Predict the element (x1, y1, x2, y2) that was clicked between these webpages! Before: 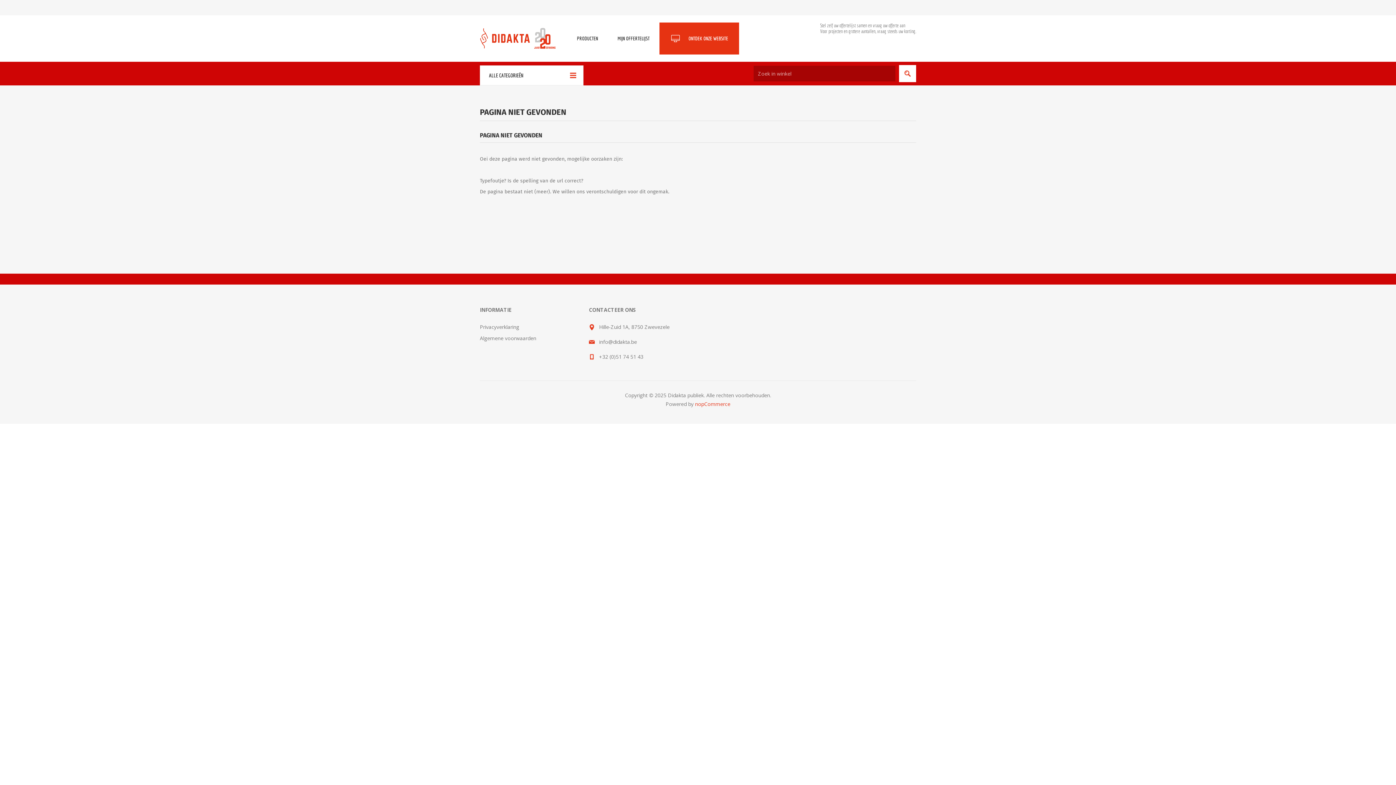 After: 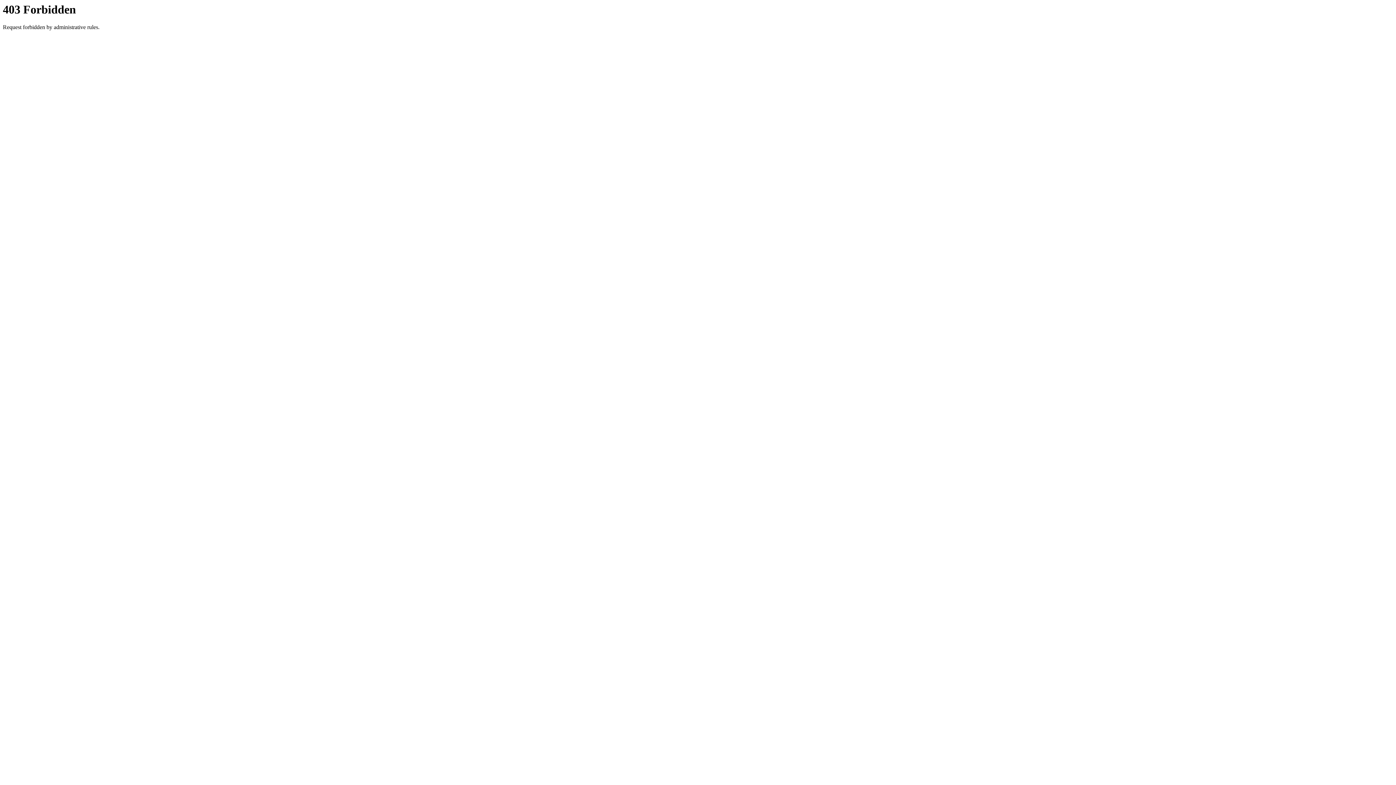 Action: label: ONTDEK ONZE WEBSITE bbox: (659, 22, 739, 54)